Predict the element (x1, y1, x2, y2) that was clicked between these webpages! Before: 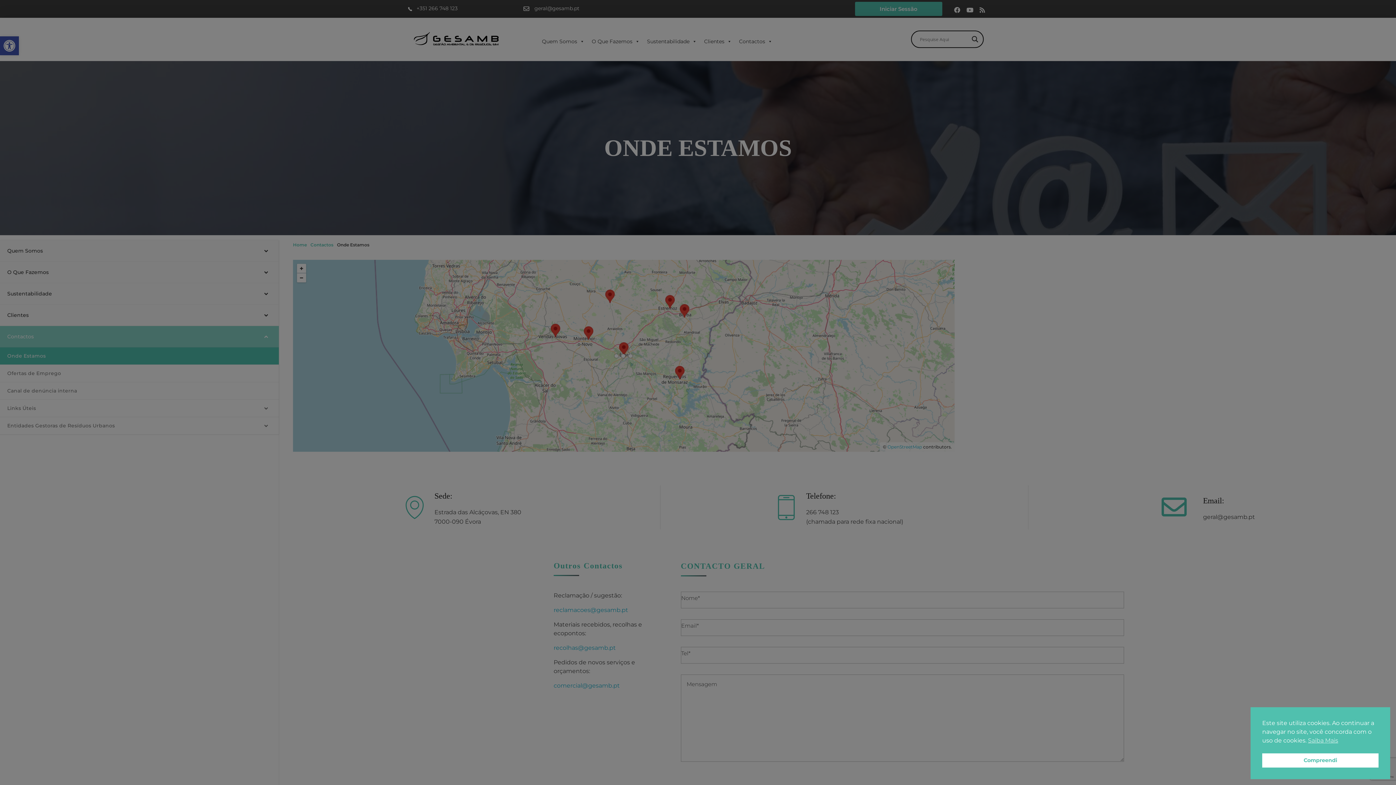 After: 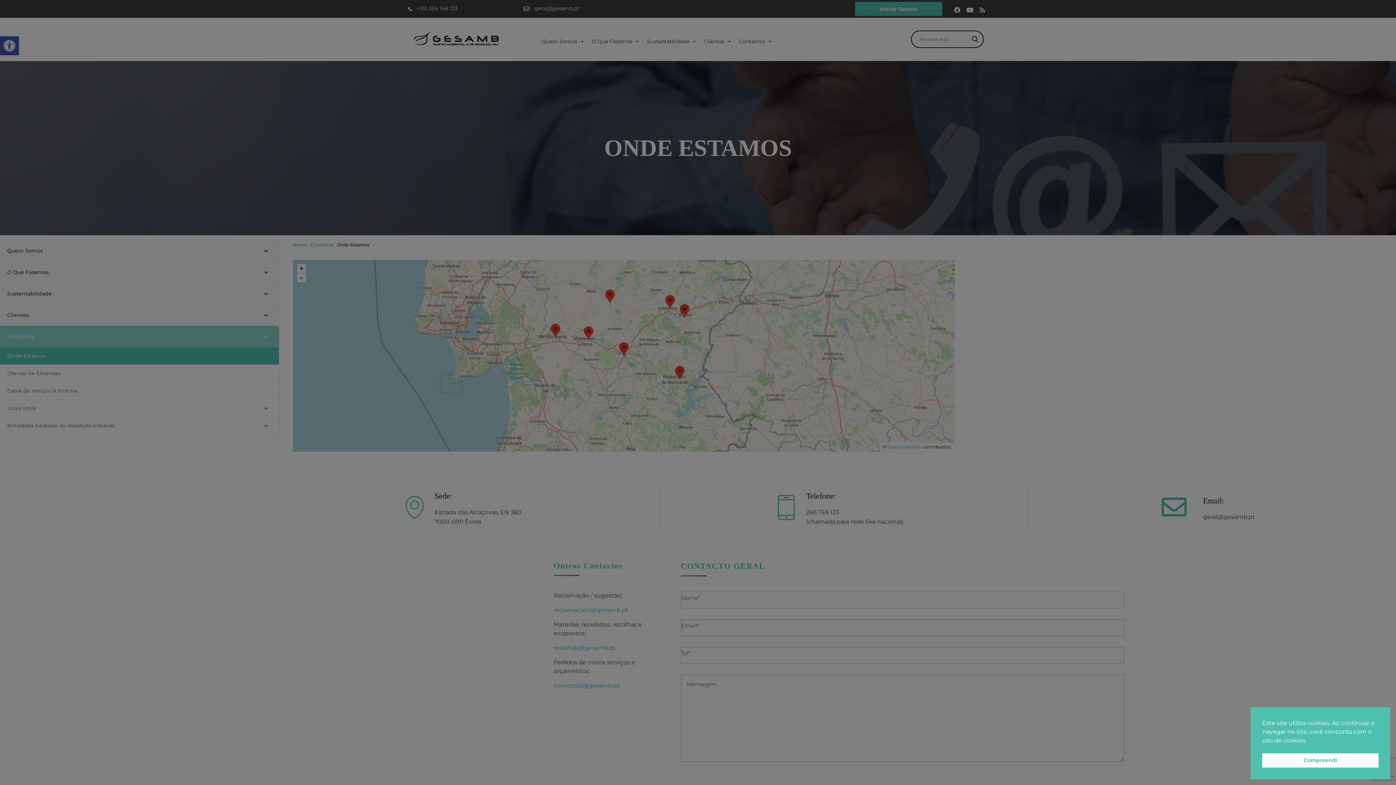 Action: label: cookies - Saiba Mais  bbox: (1308, 736, 1338, 745)